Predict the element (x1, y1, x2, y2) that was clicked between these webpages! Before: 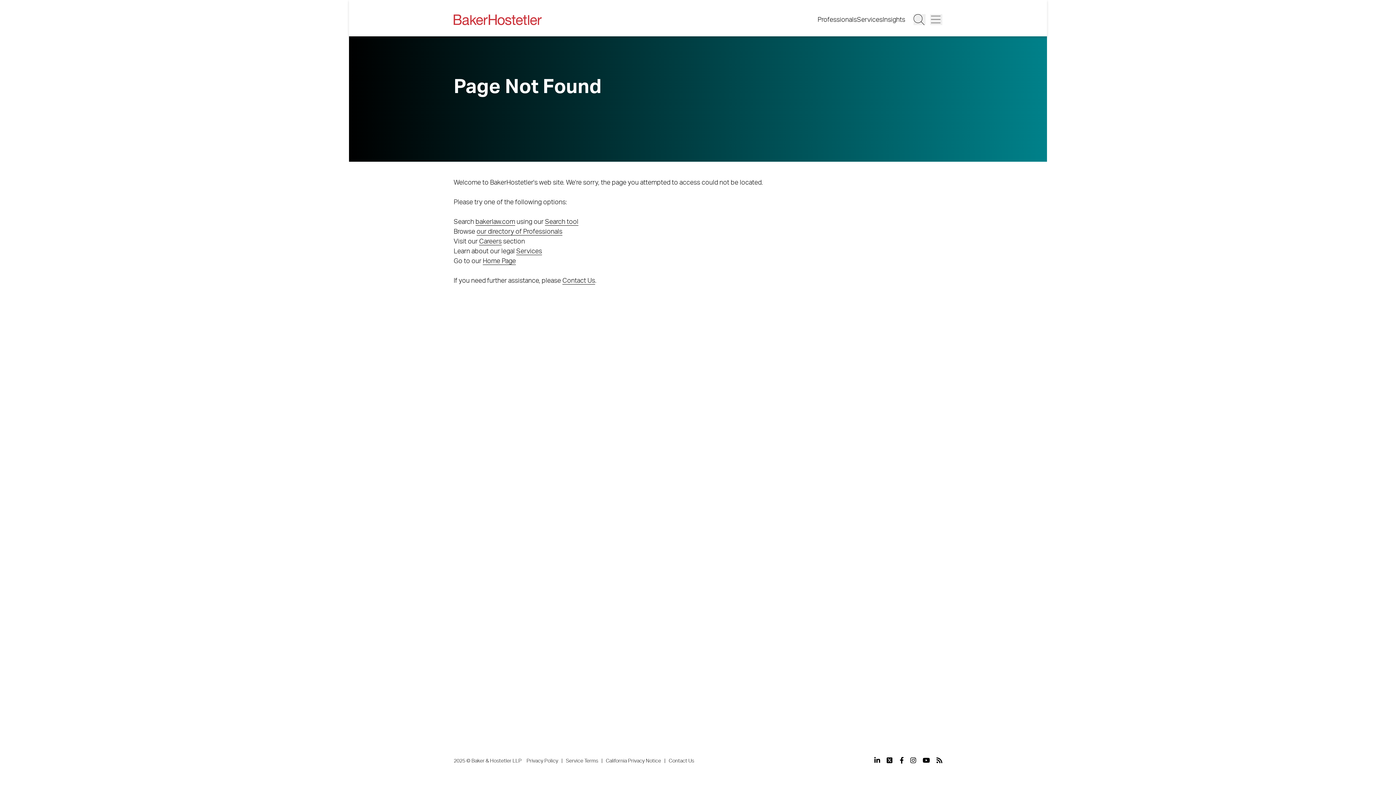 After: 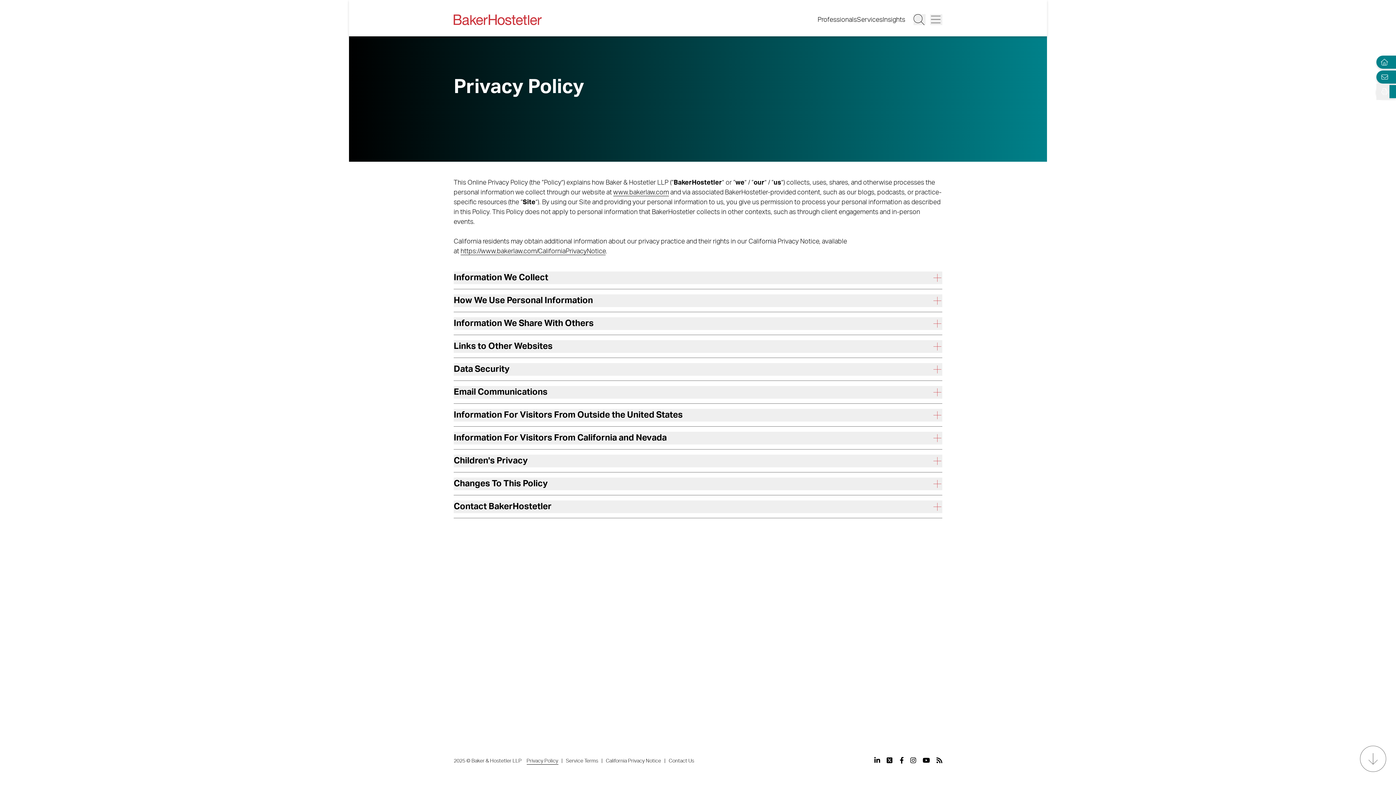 Action: bbox: (526, 758, 558, 764) label: Privacy Policy